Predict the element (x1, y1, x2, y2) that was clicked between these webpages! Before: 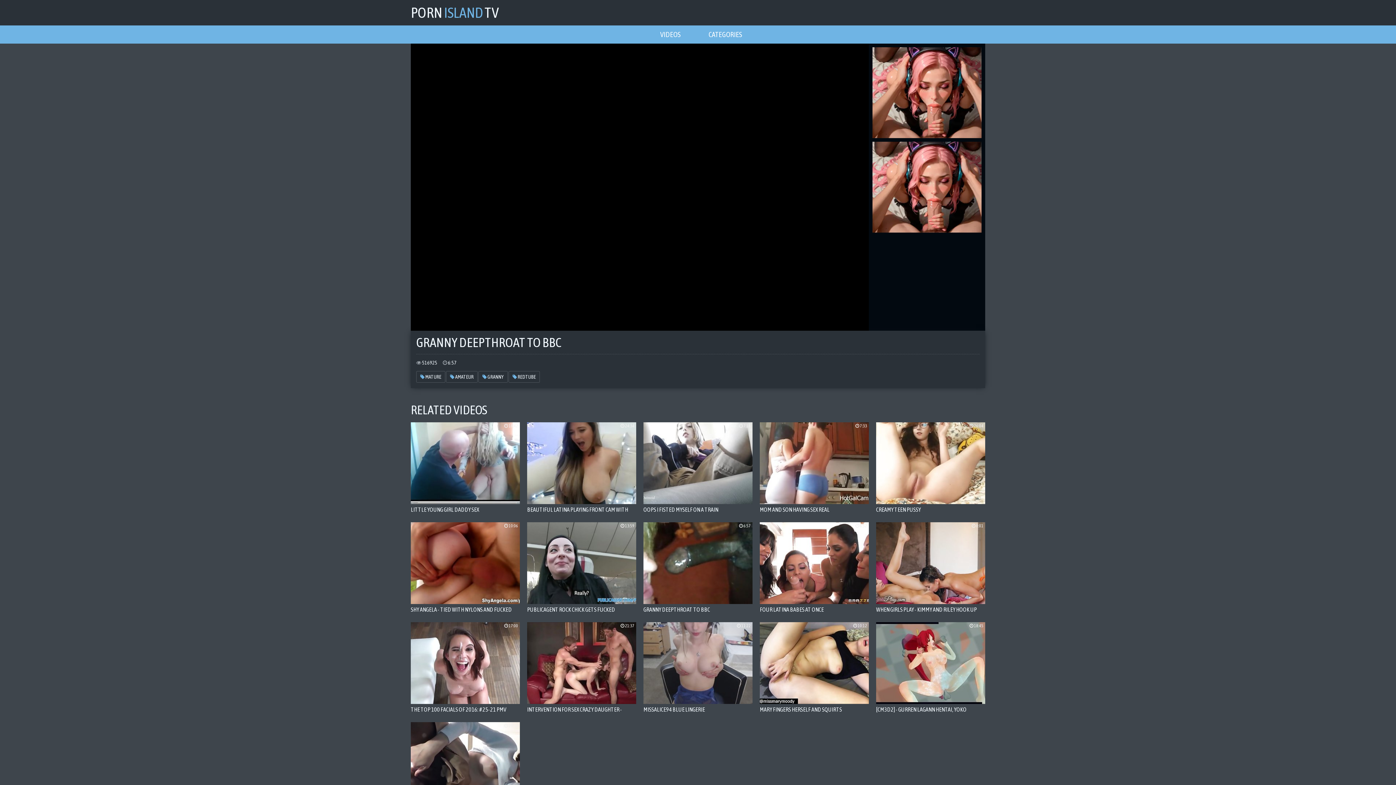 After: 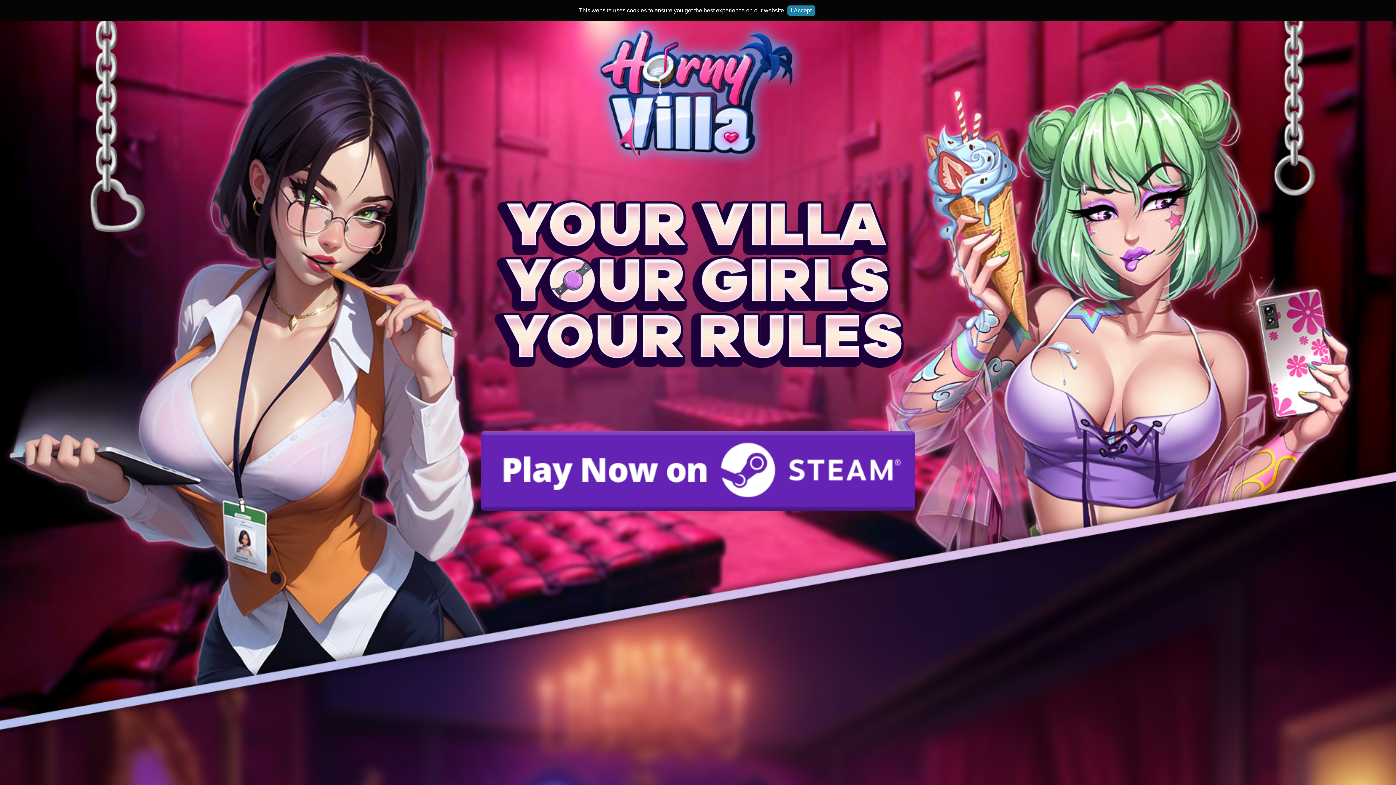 Action: label: THE TOP 100 FACIALS OF 2016: #25-21 PMV COMPILATION bbox: (410, 622, 520, 713)